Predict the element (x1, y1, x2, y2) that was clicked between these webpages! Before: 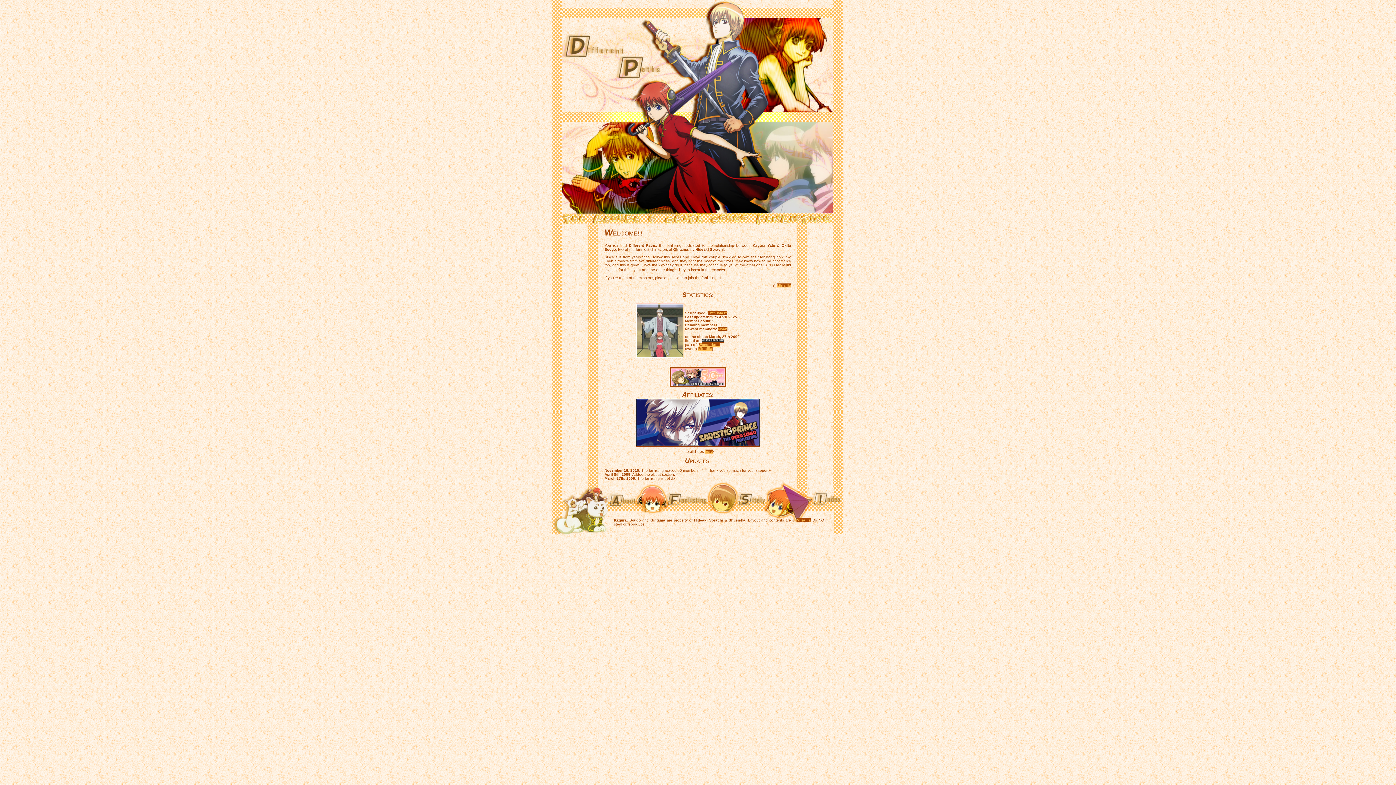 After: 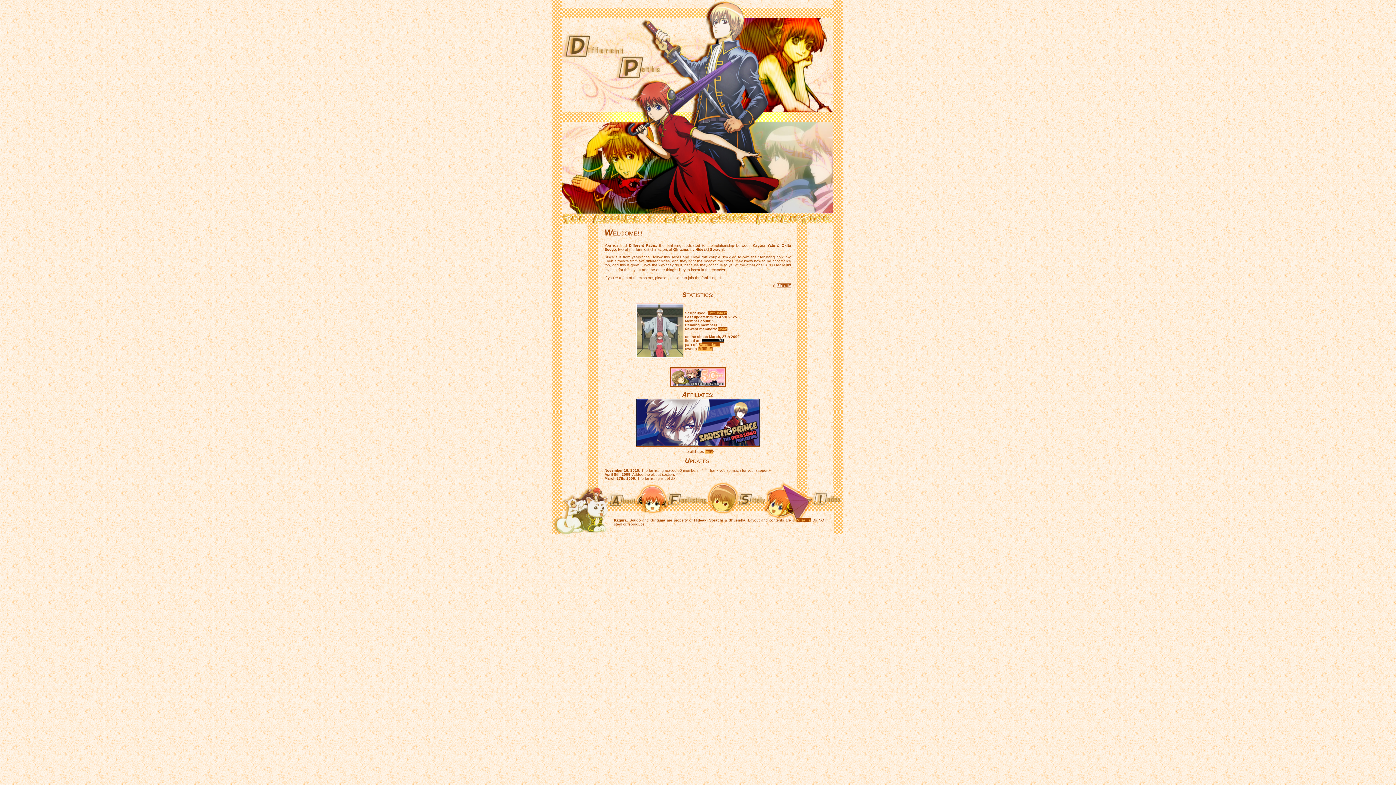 Action: label: Miriallia bbox: (777, 283, 791, 287)